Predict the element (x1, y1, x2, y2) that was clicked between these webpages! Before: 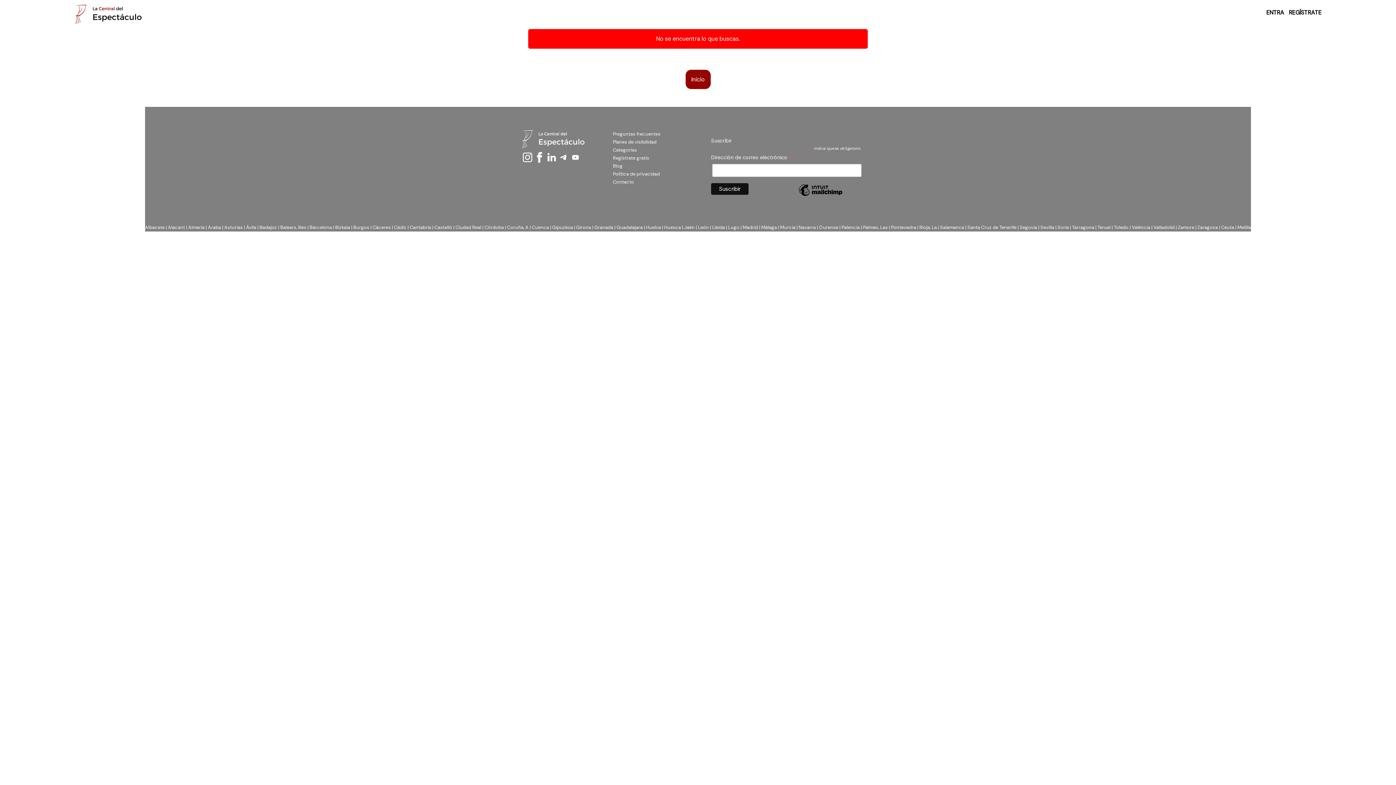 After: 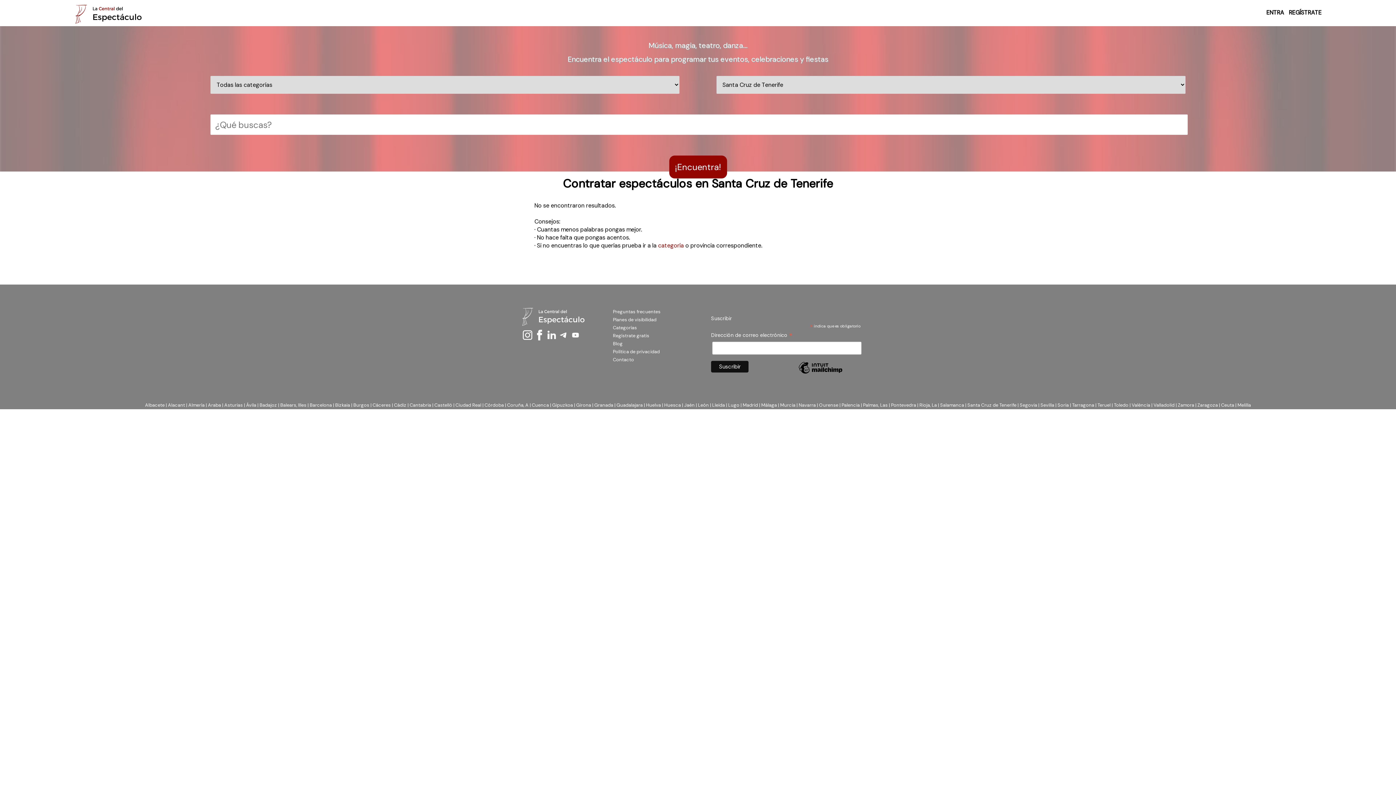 Action: bbox: (967, 224, 1016, 230) label: Santa Cruz de Tenerife